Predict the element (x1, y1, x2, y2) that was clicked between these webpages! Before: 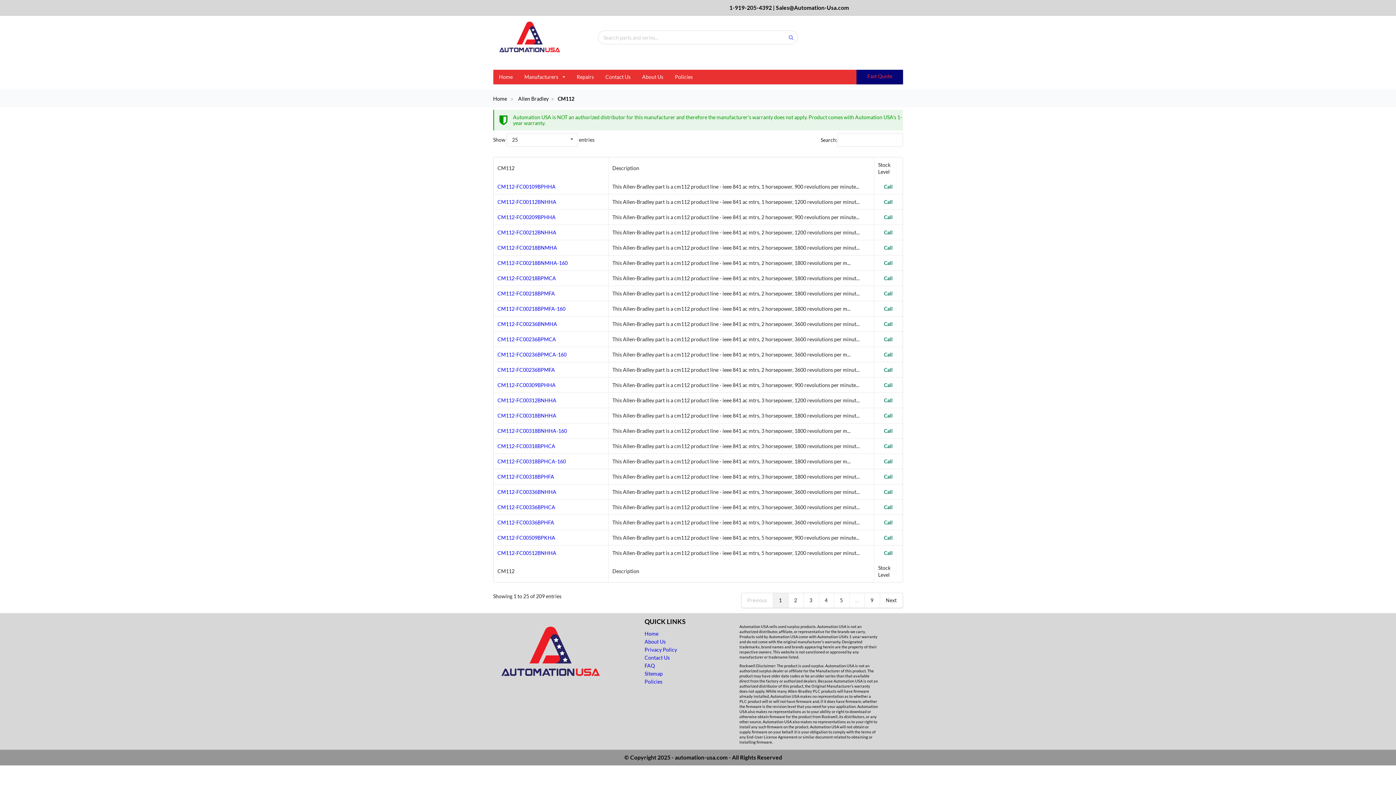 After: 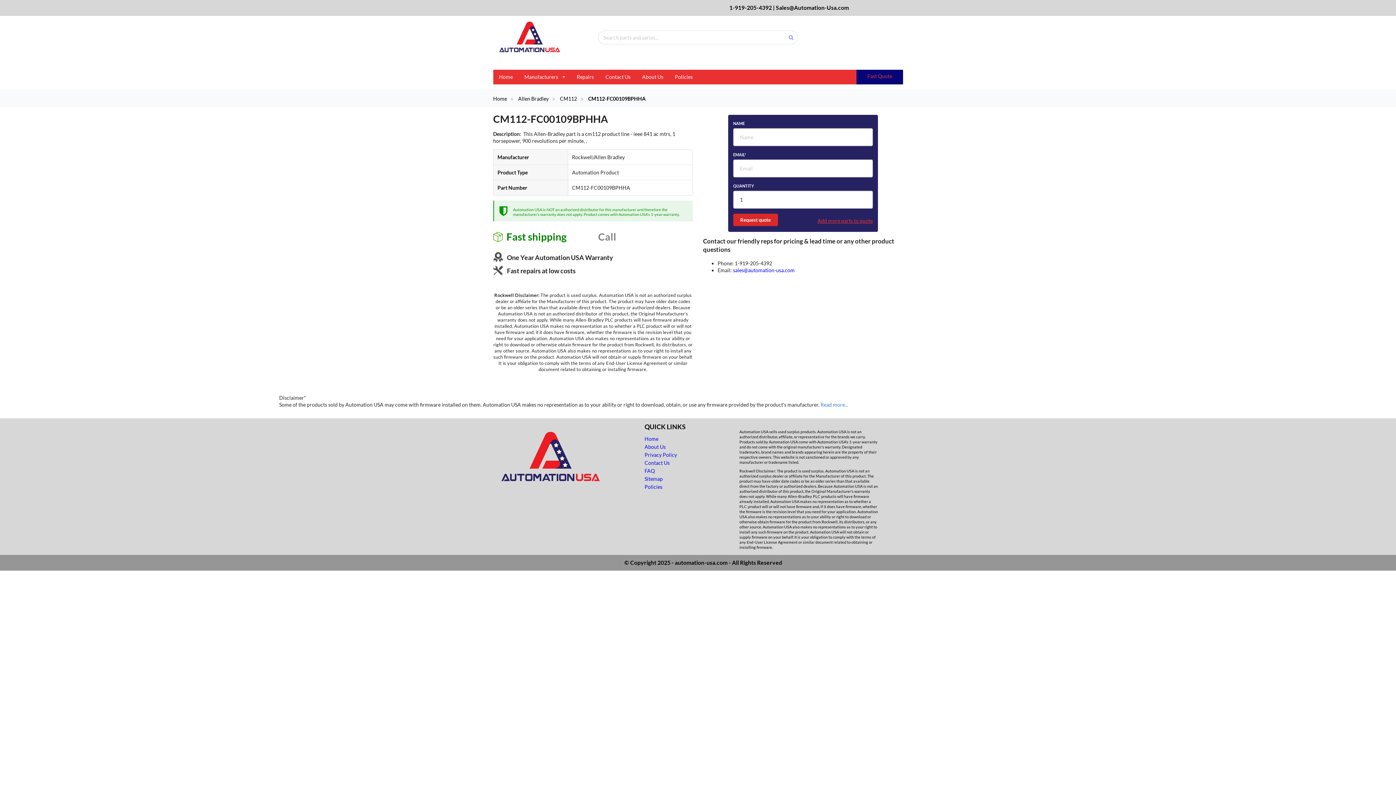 Action: label: CM112-FC00109BPHHA bbox: (497, 183, 555, 189)